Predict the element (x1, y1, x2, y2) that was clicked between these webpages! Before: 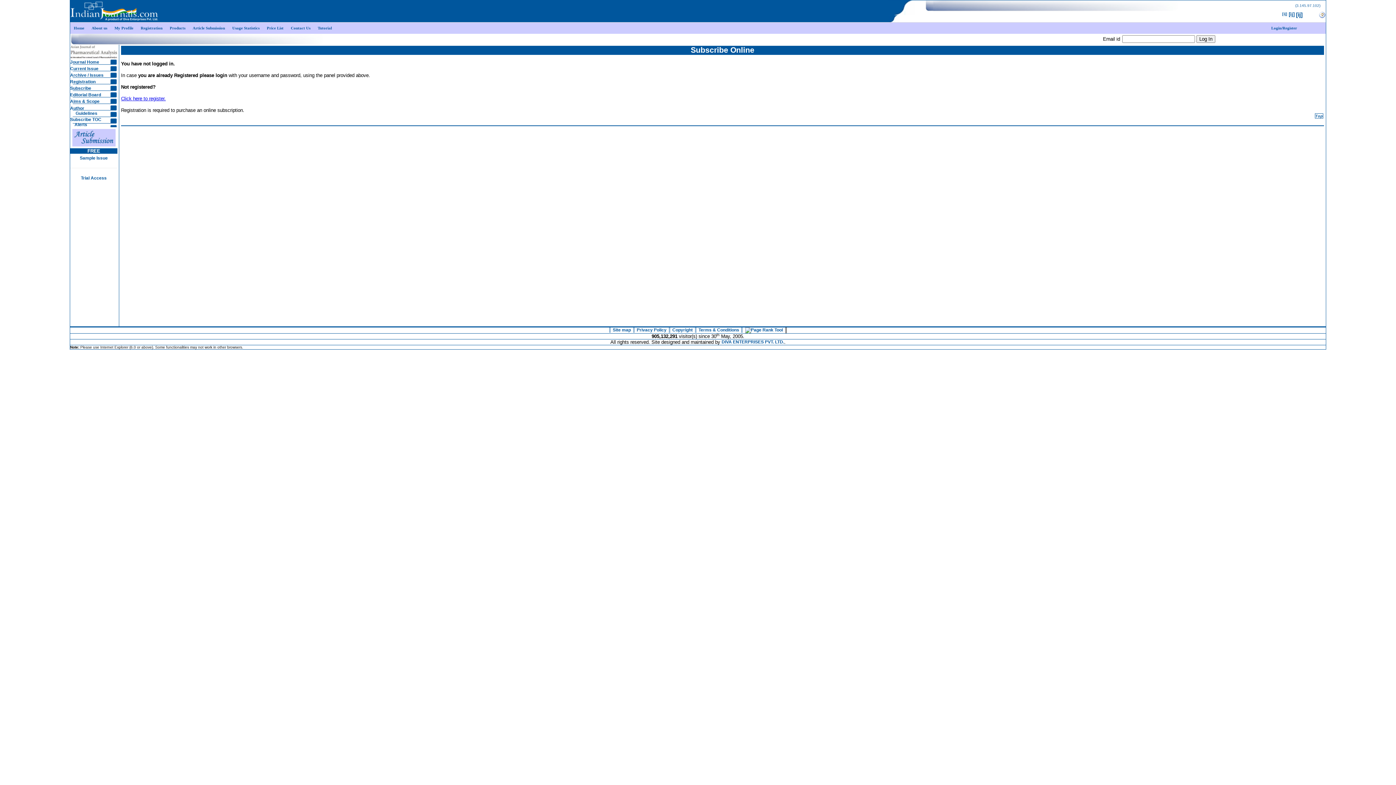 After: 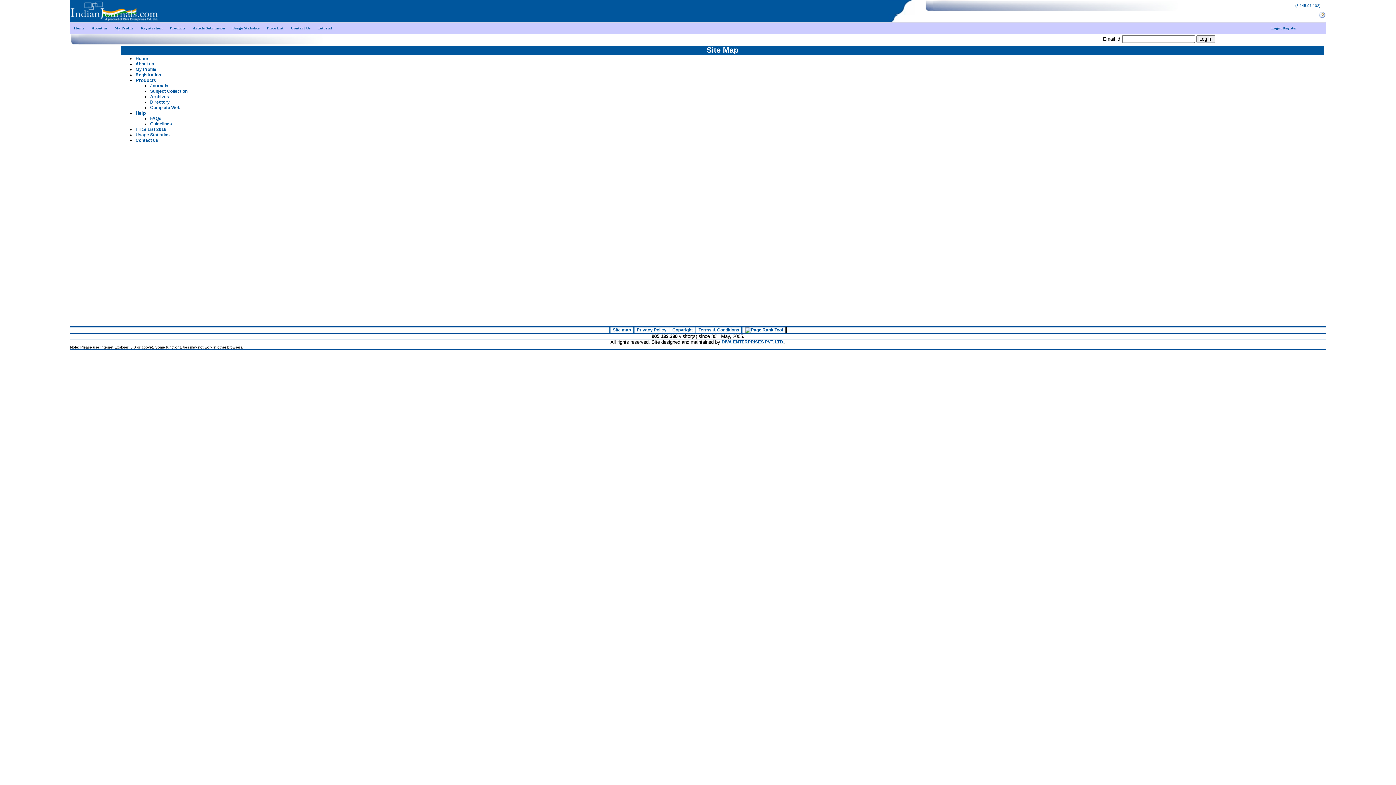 Action: bbox: (608, 327, 631, 332) label: ║ Site map